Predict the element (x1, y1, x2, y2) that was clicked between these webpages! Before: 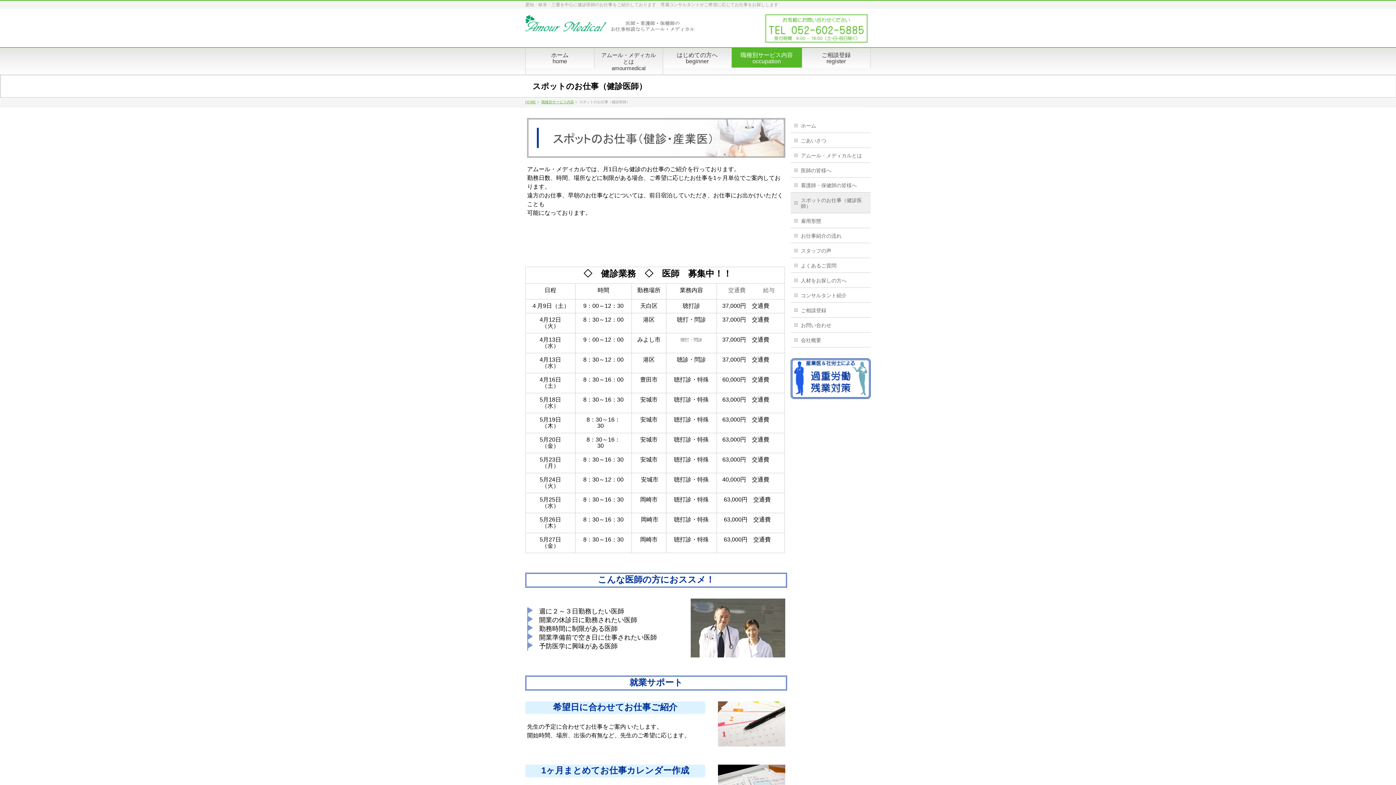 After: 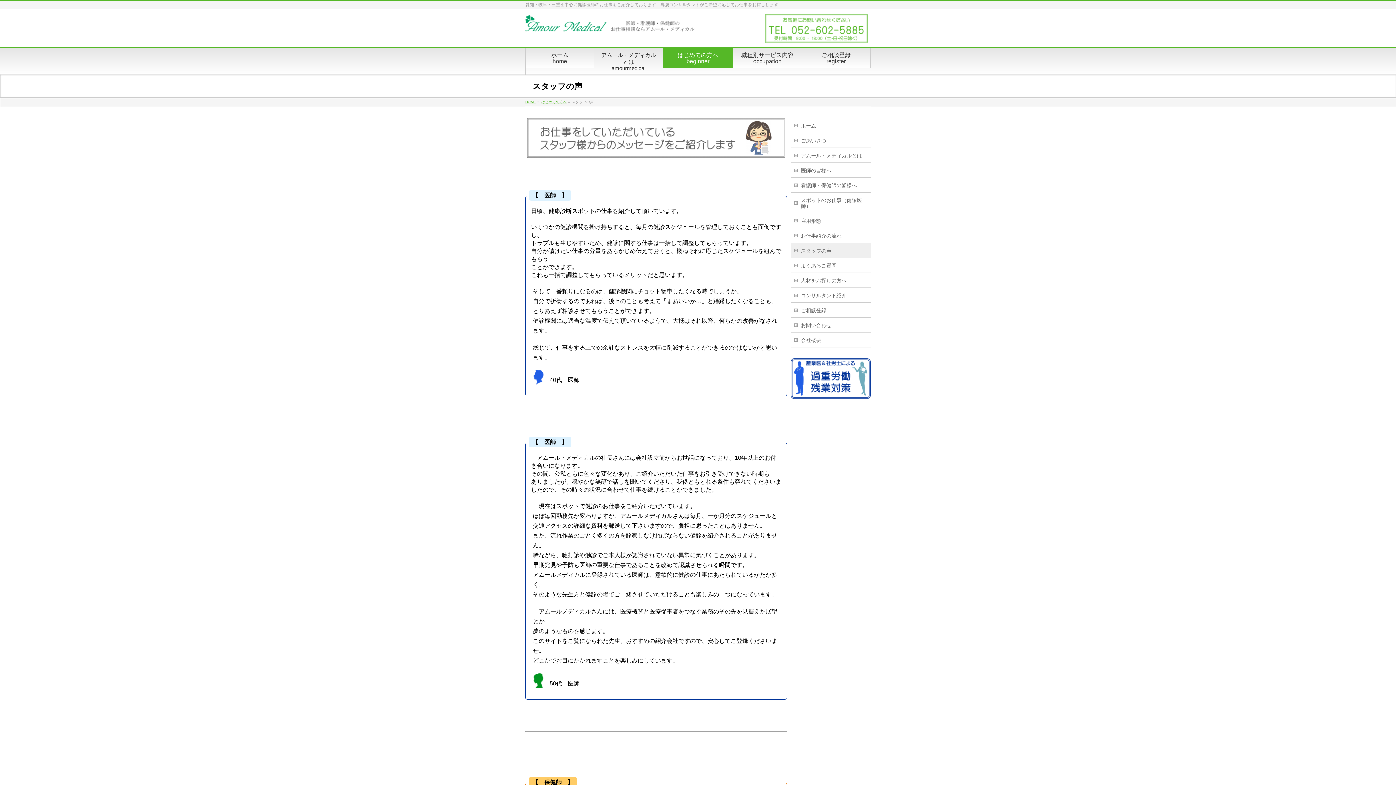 Action: label: スタッフの声 bbox: (790, 243, 870, 257)